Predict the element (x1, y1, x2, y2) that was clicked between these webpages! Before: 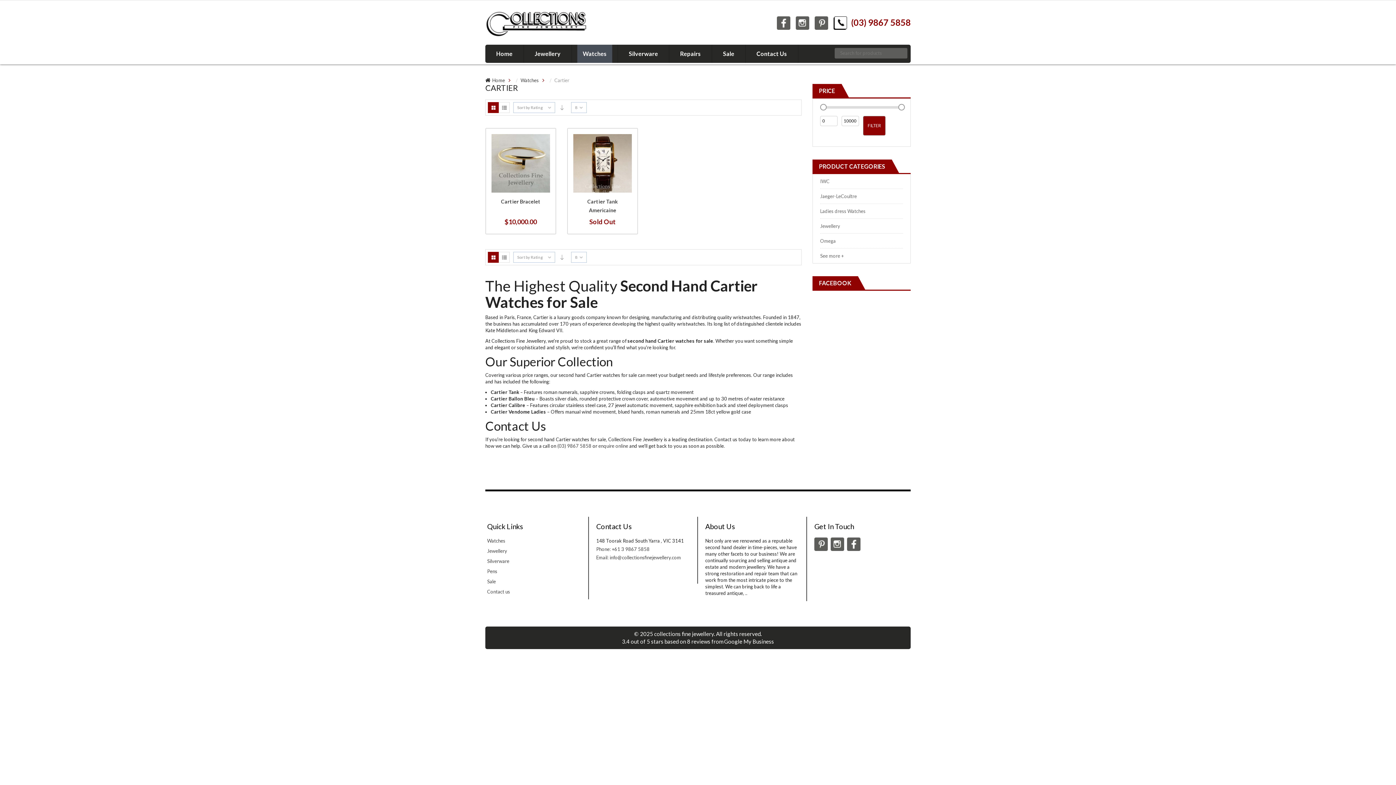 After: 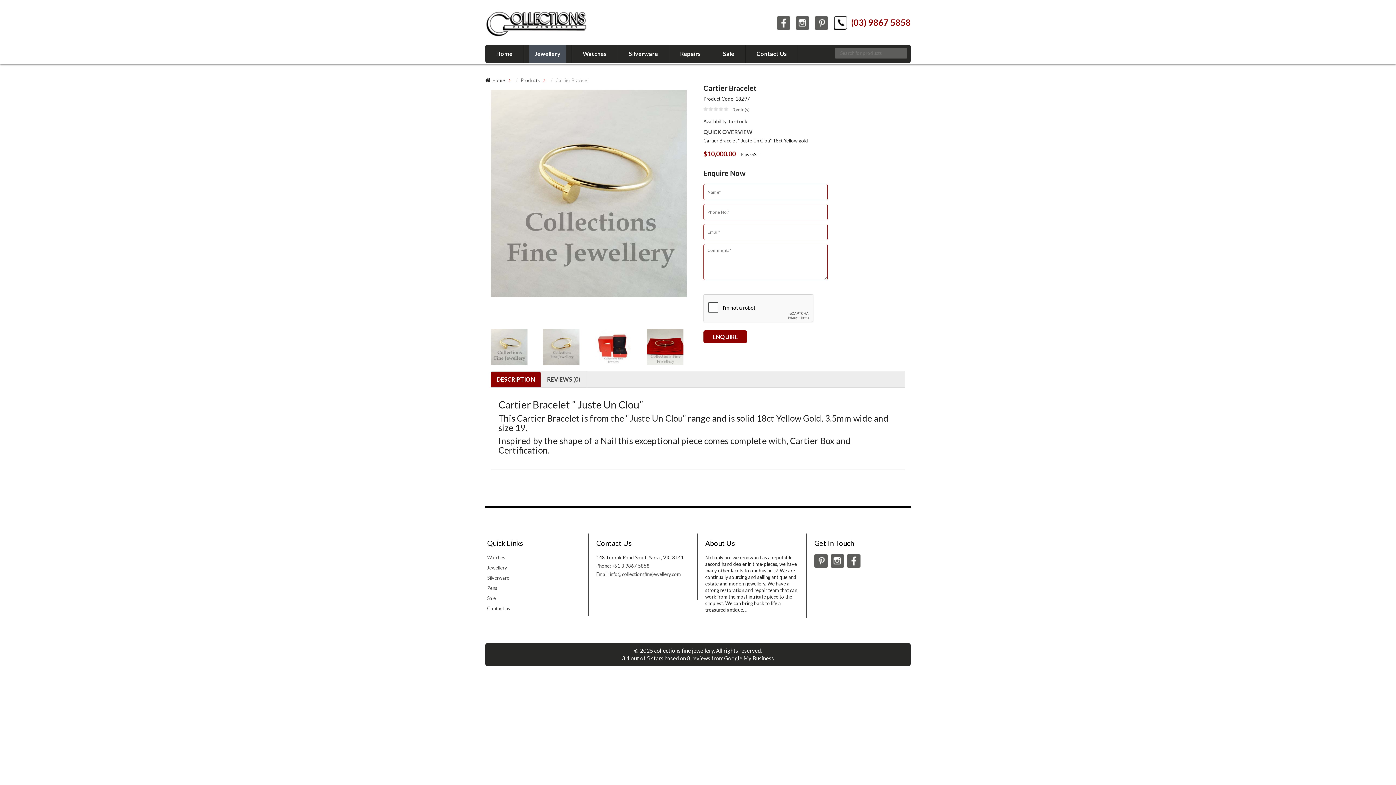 Action: label: Cartier Bracelet bbox: (501, 198, 540, 204)